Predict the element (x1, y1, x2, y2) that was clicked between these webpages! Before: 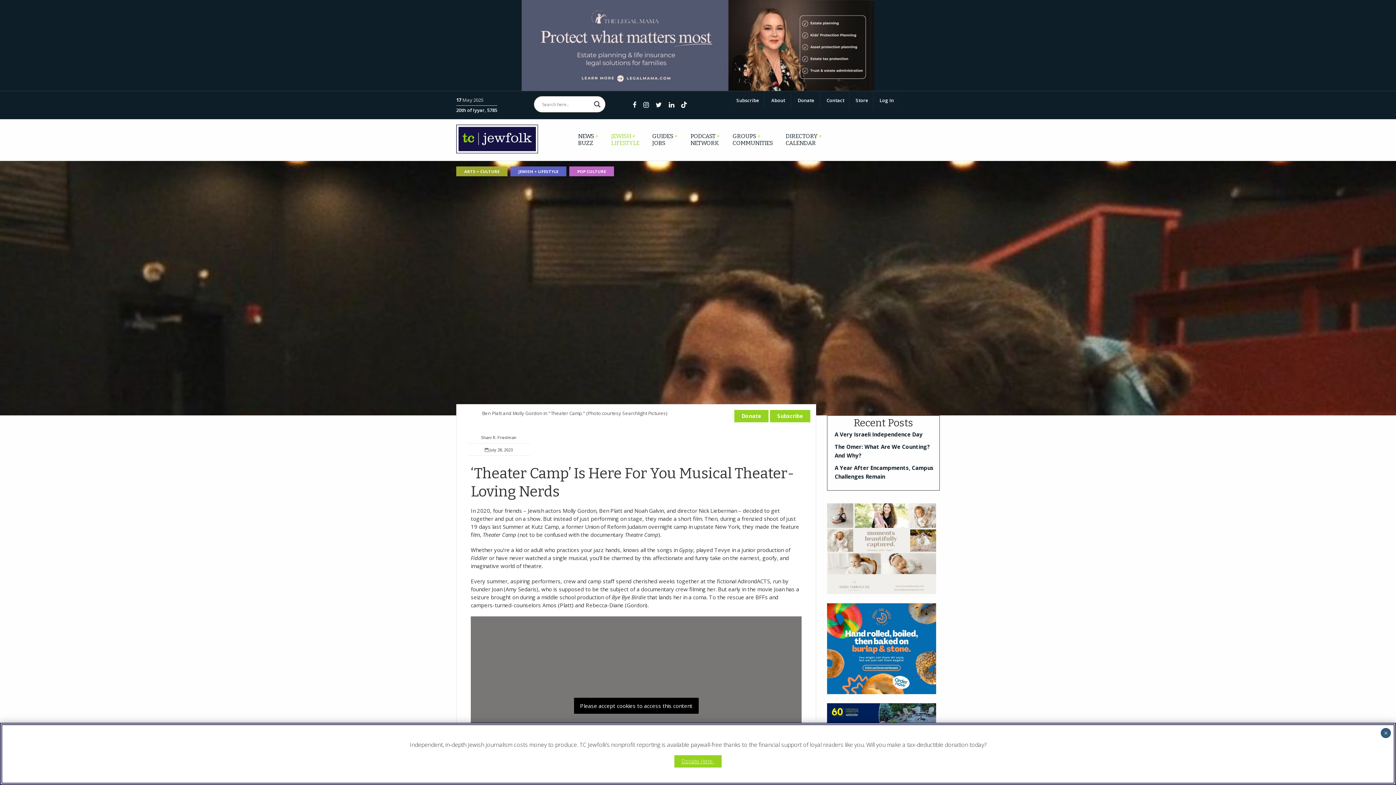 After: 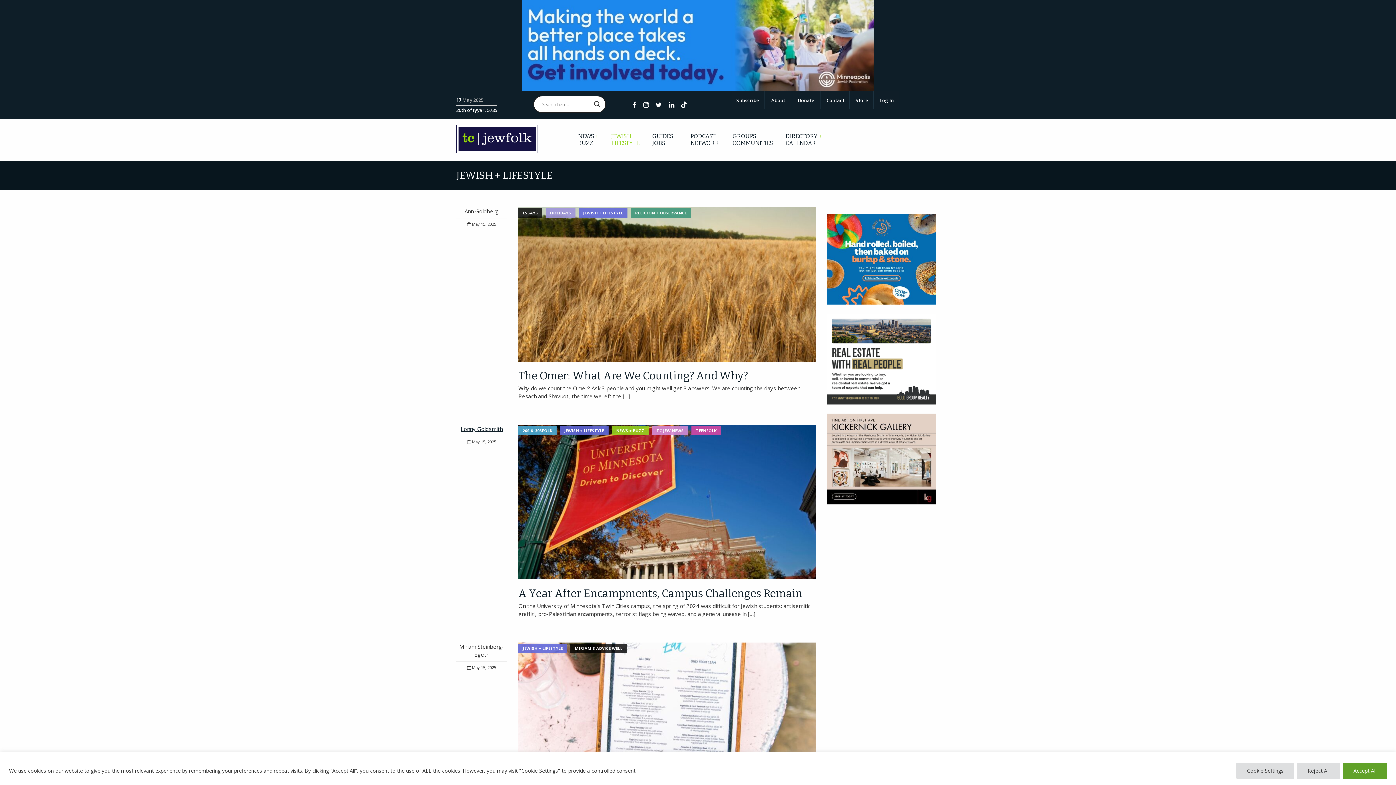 Action: bbox: (607, 129, 643, 150) label: JEWISH +
LIFESTYLE